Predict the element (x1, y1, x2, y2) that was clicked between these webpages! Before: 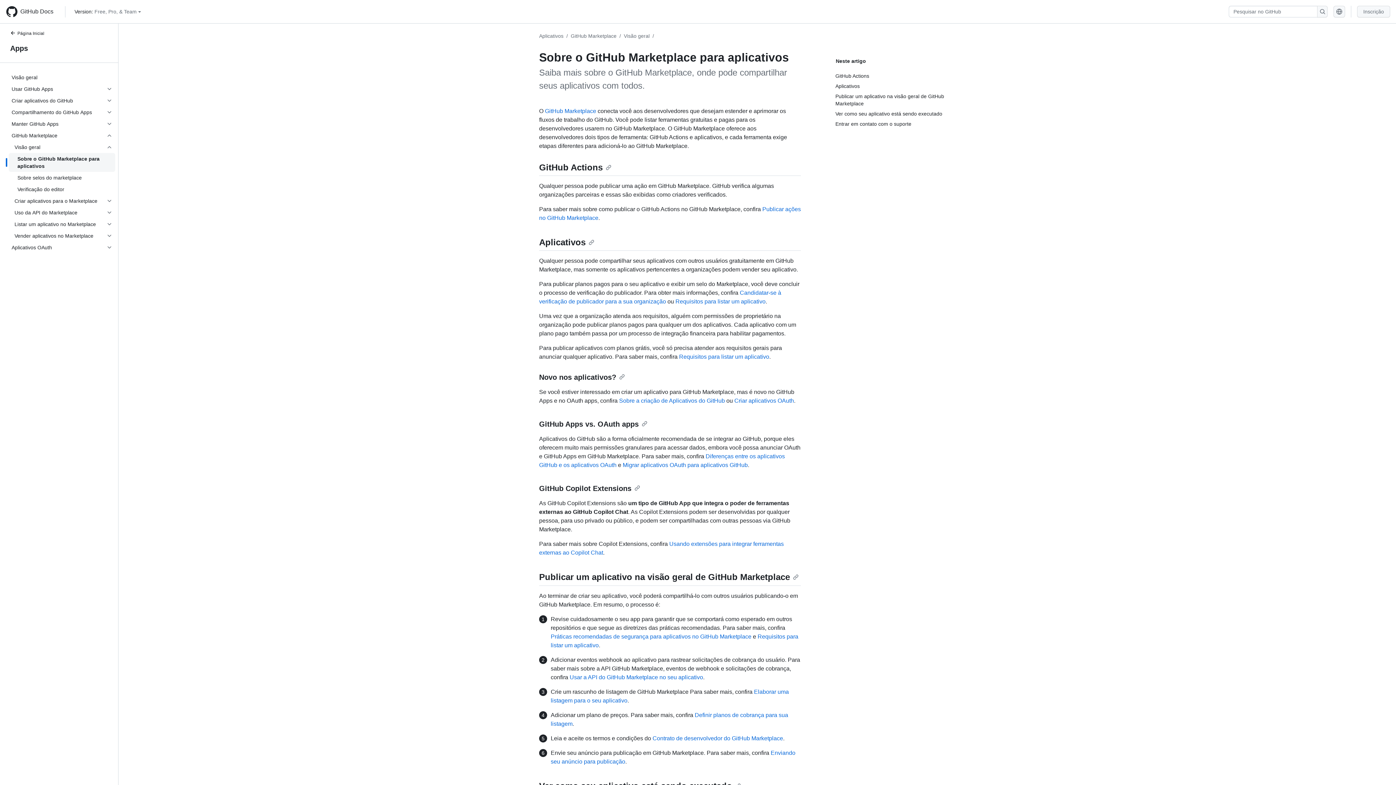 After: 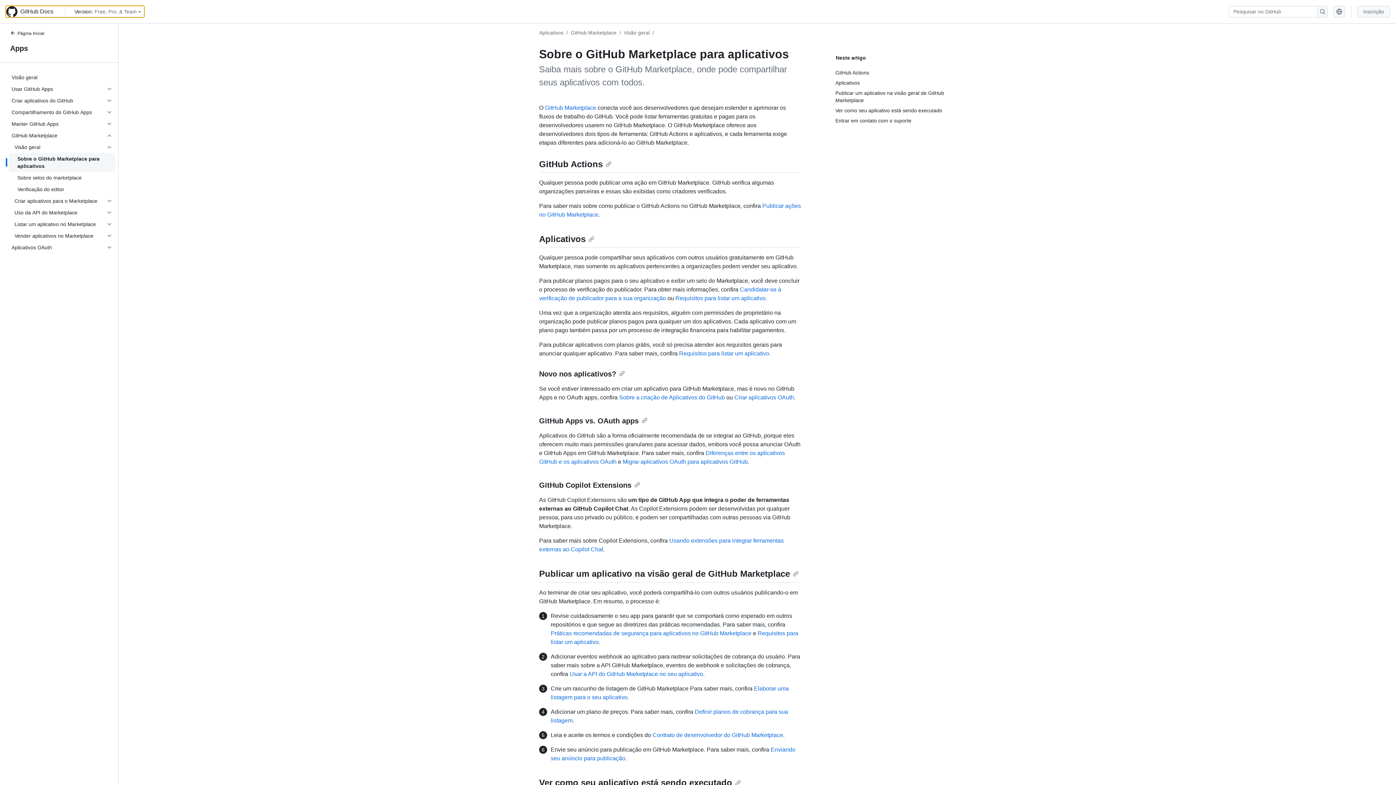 Action: bbox: (1373, 762, 1387, 776) label: Rolar para o topo